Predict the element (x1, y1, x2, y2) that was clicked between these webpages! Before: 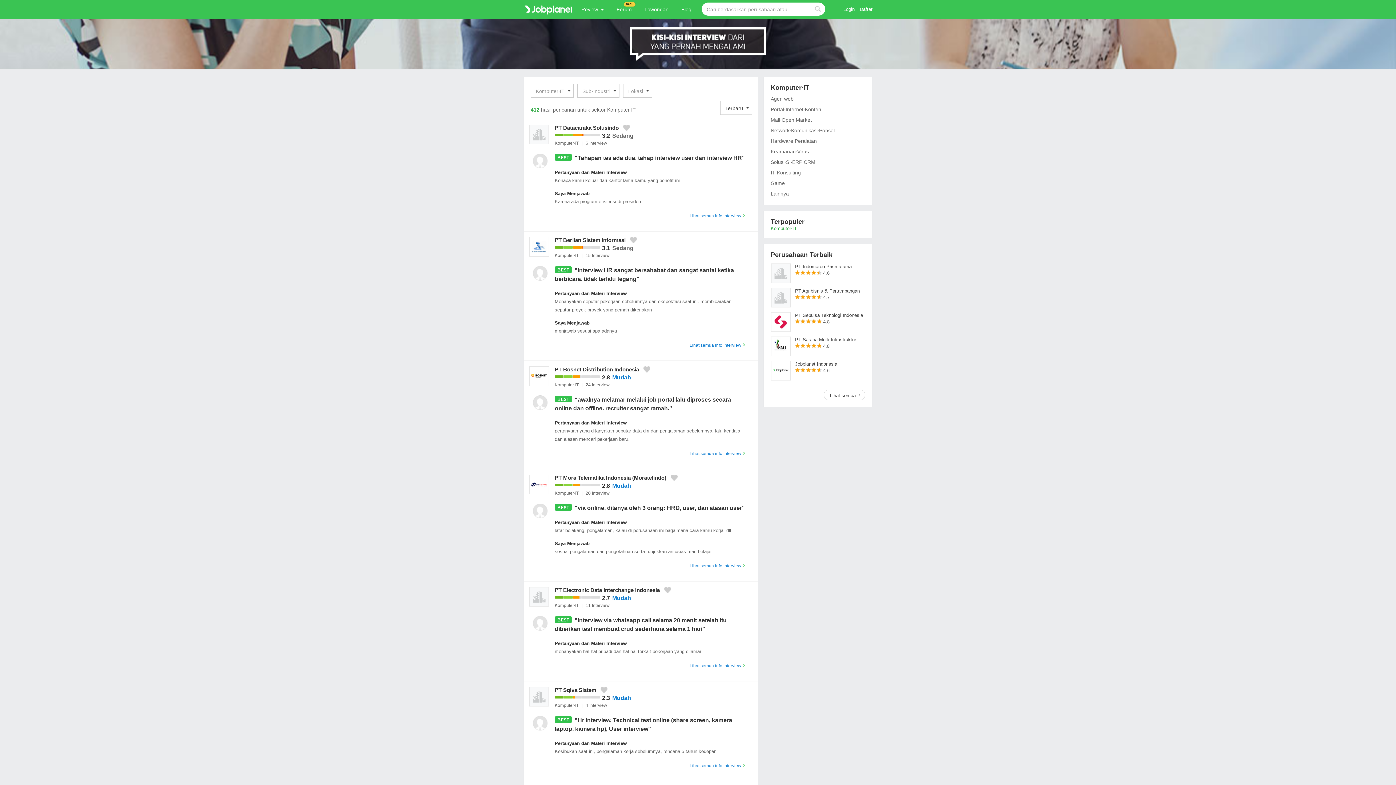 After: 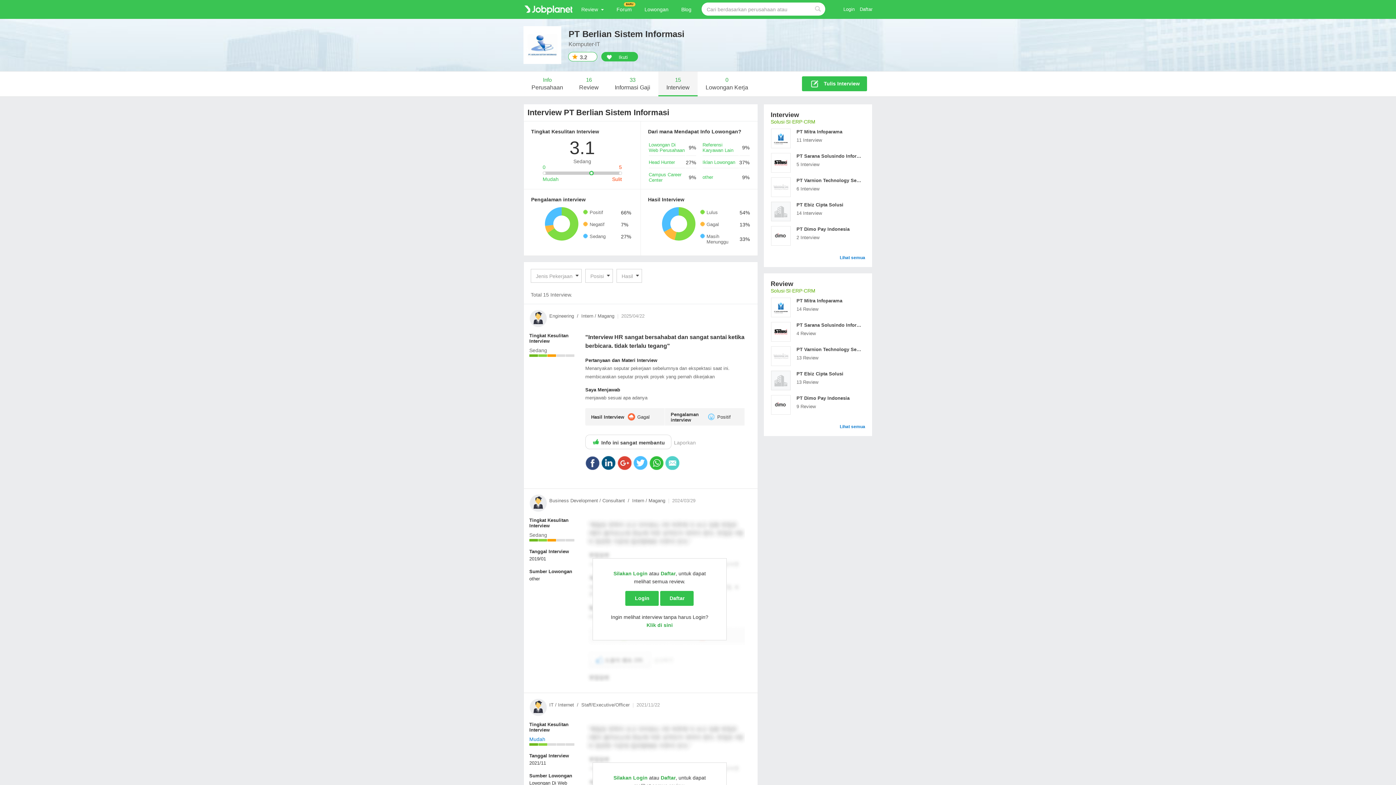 Action: bbox: (554, 266, 745, 283) label: BEST
"Interview HR sangat bersahabat dan sangat santai ketika berbicara. tidak terlalu tegang"